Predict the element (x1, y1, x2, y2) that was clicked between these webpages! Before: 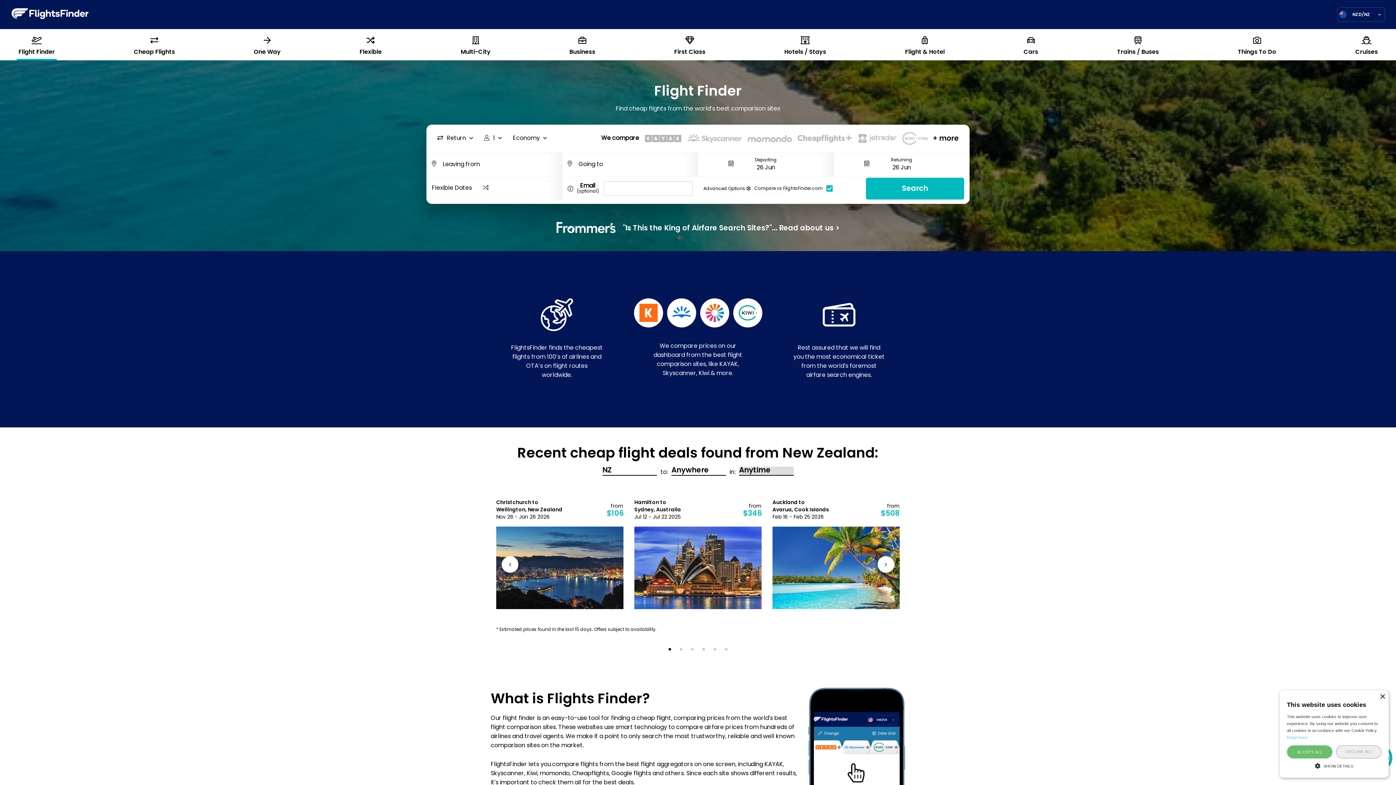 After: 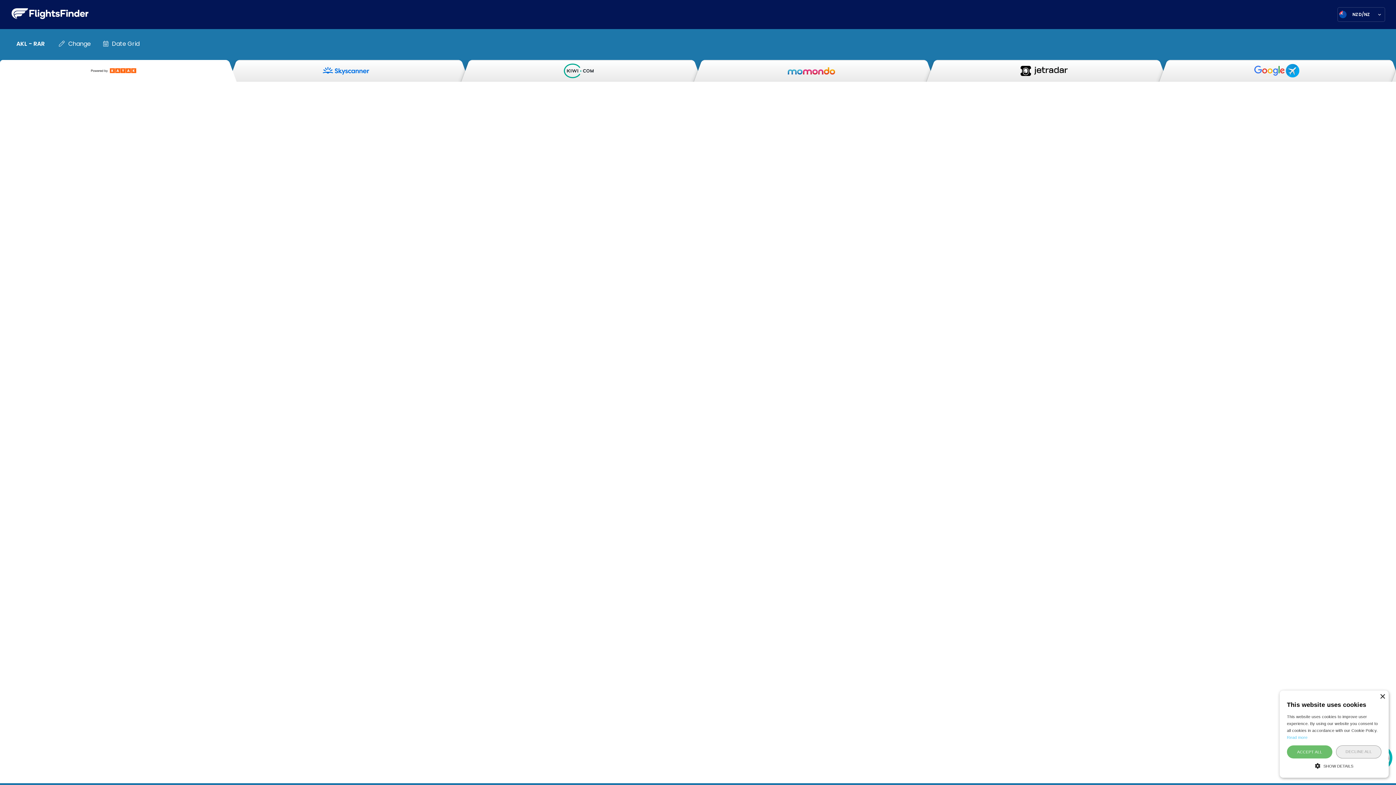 Action: bbox: (772, 499, 900, 609) label: Auckland to
Avarua, Cook Islands

Feb 16 - Feb 25 2026

from

$508